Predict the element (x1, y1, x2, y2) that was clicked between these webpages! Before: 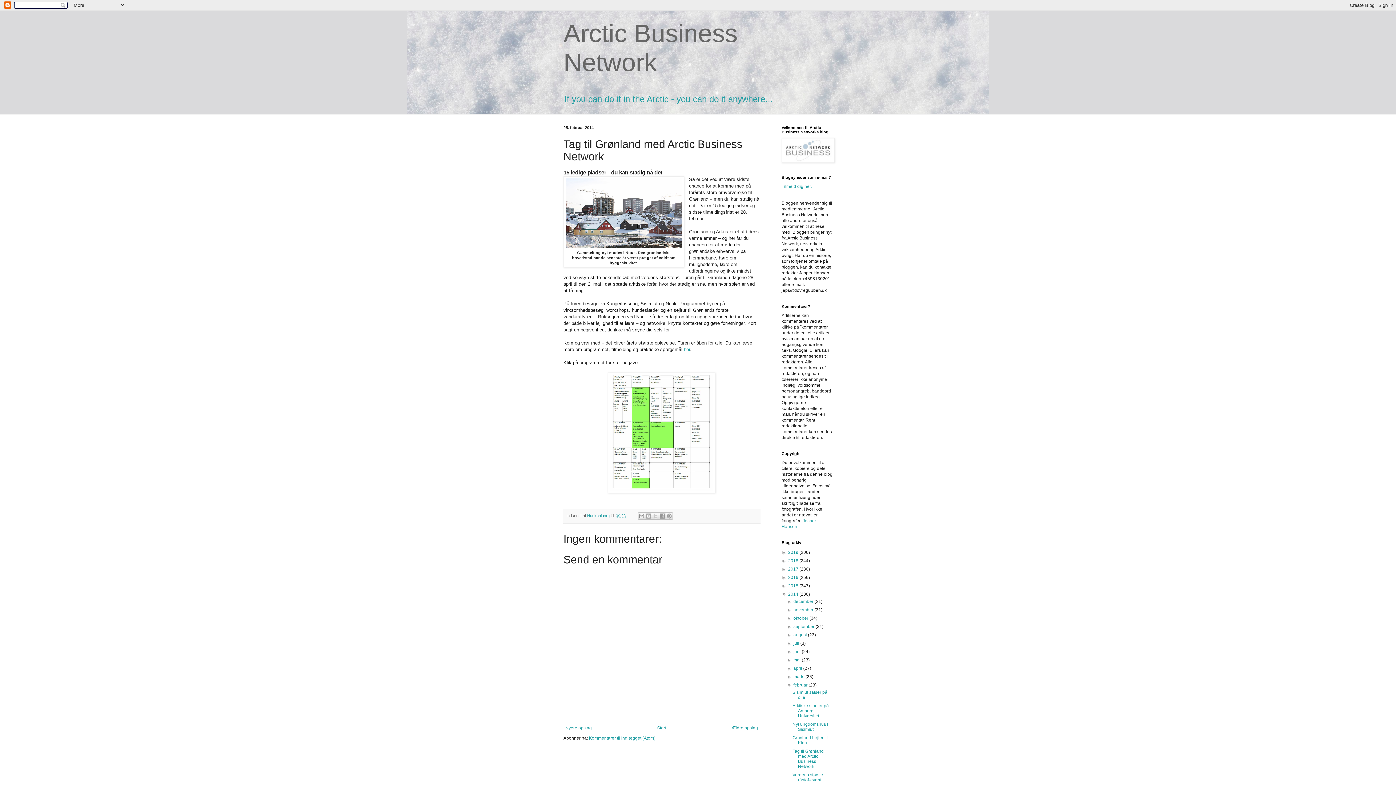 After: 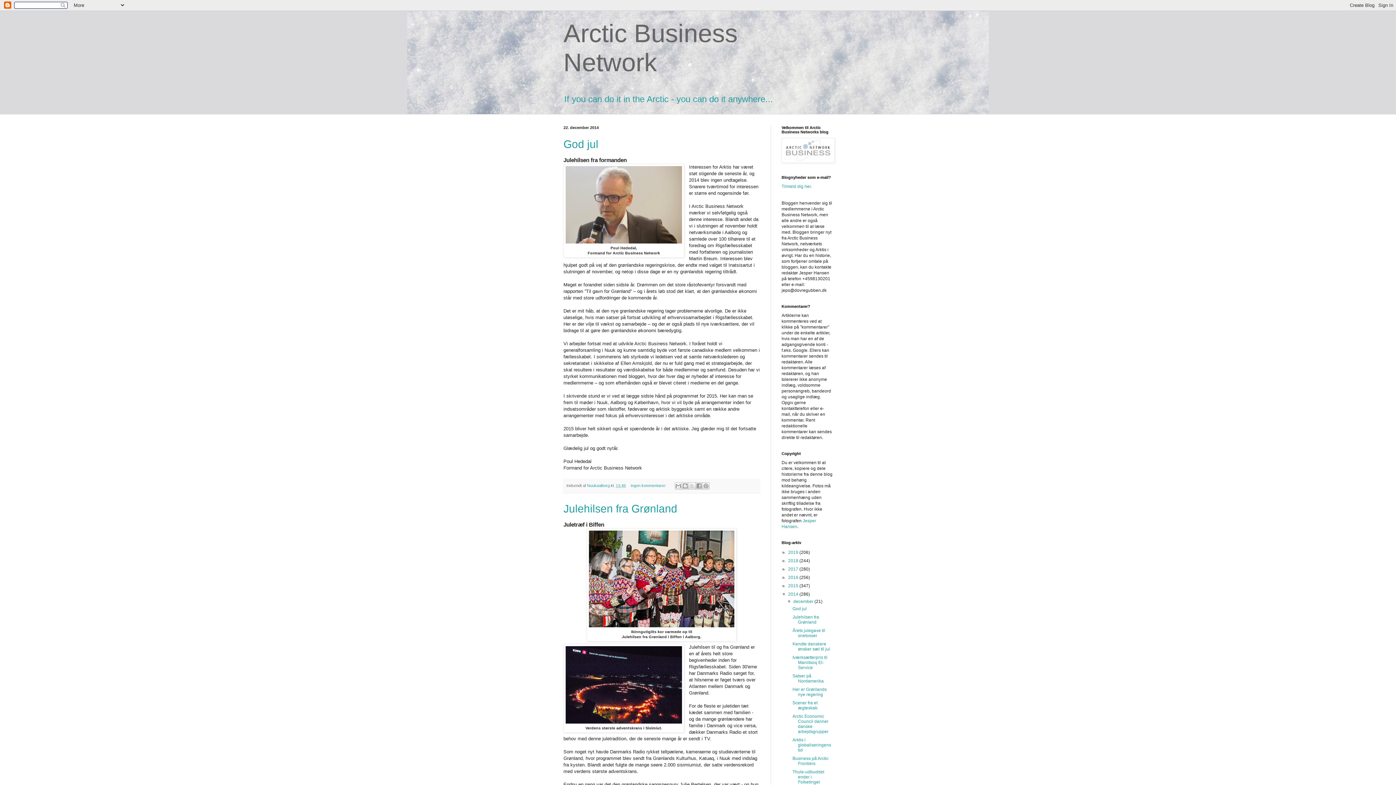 Action: label: 2014  bbox: (788, 592, 799, 597)